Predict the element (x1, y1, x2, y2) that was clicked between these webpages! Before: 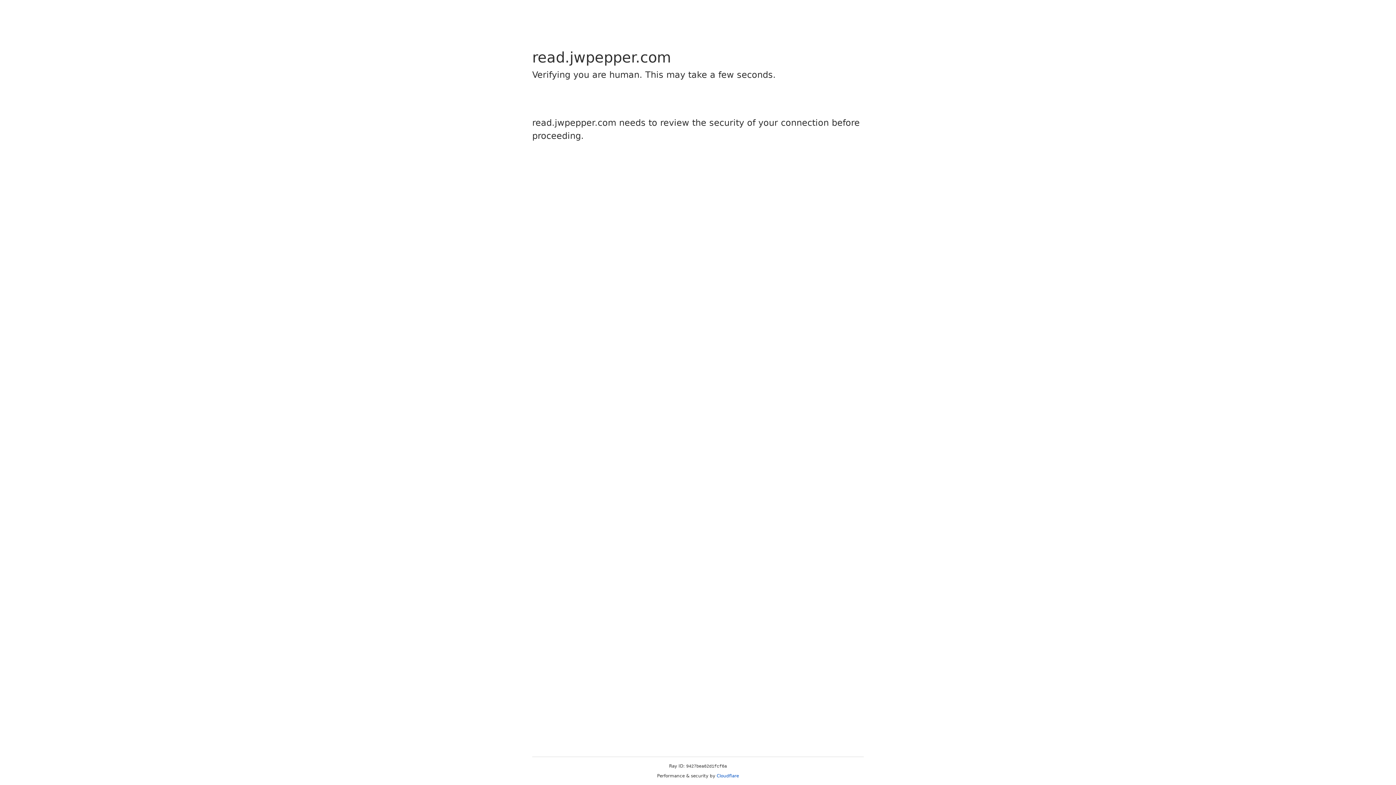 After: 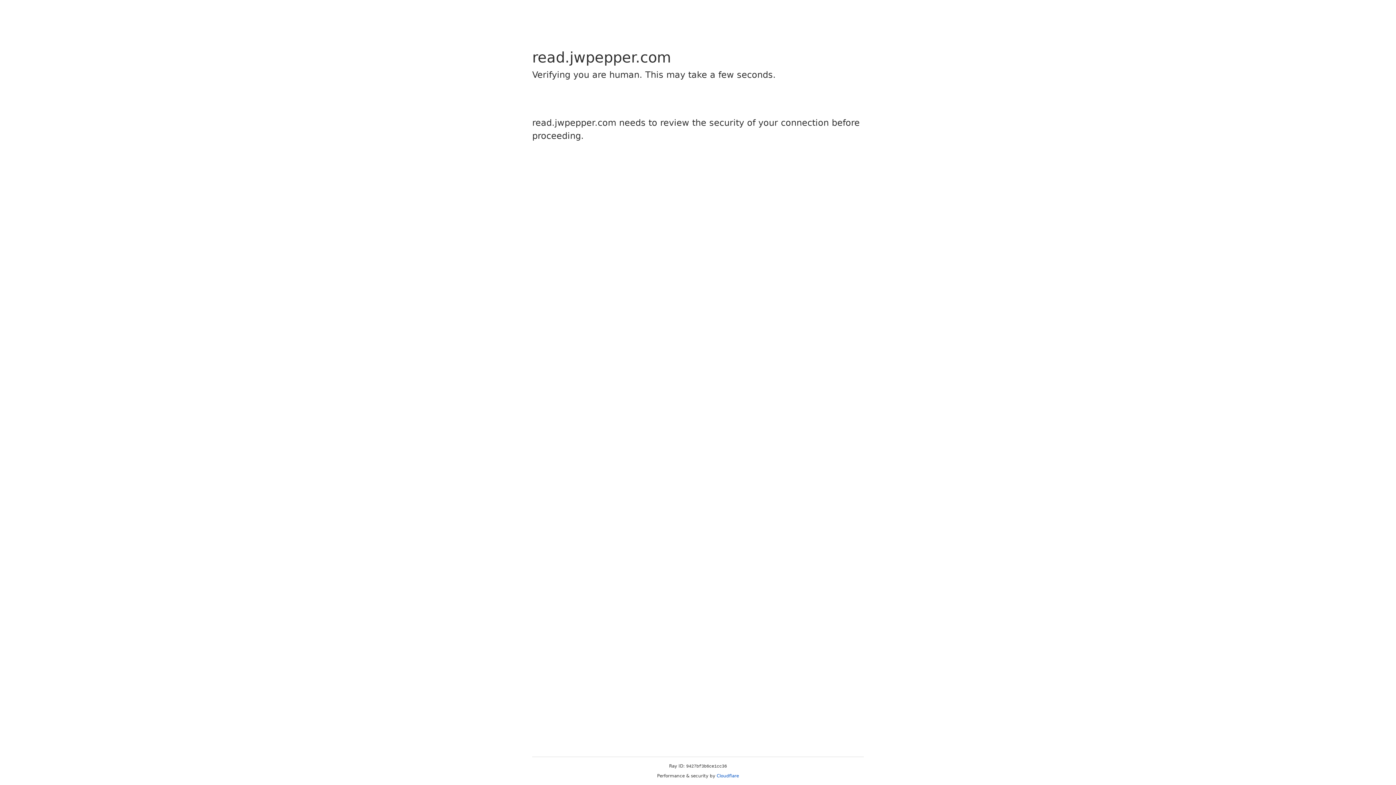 Action: label: Cloudflare bbox: (716, 773, 739, 778)